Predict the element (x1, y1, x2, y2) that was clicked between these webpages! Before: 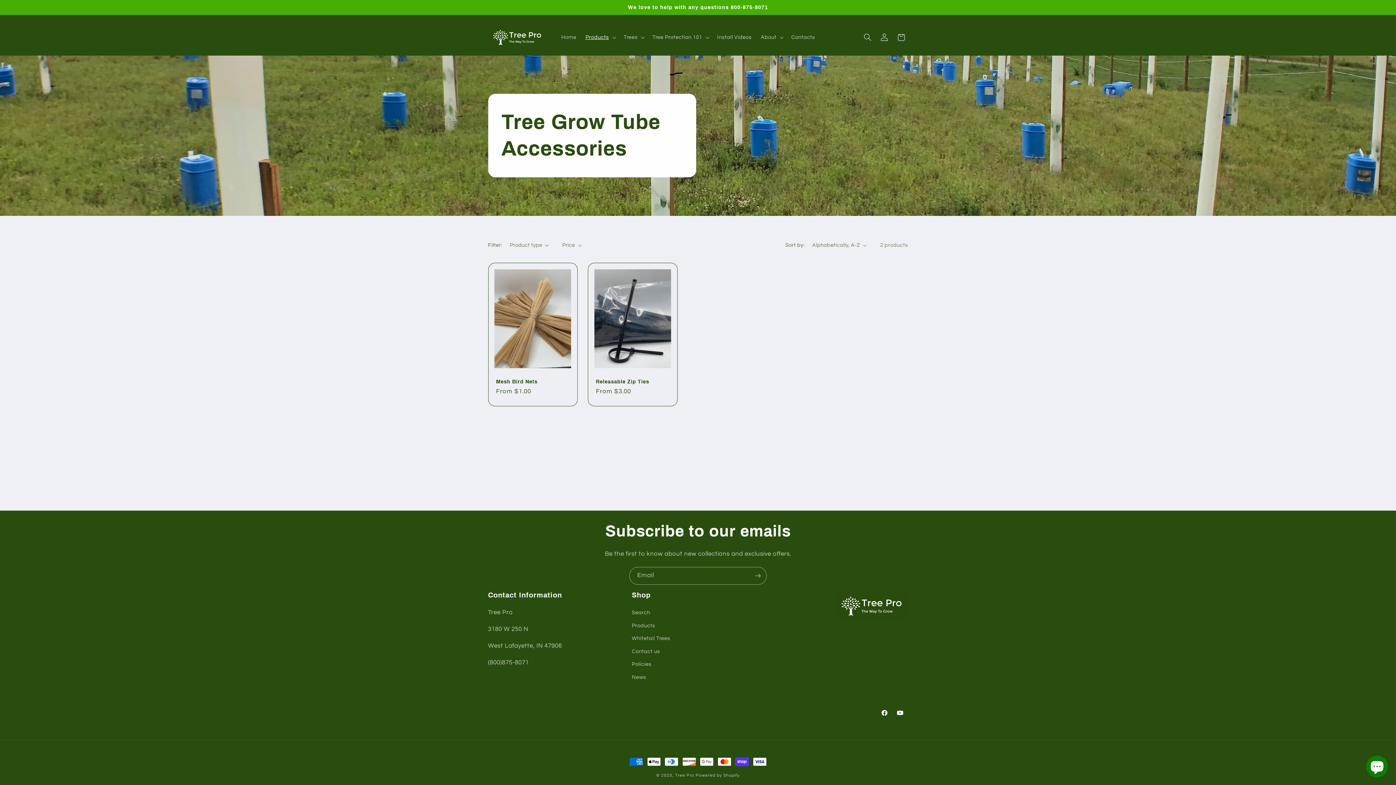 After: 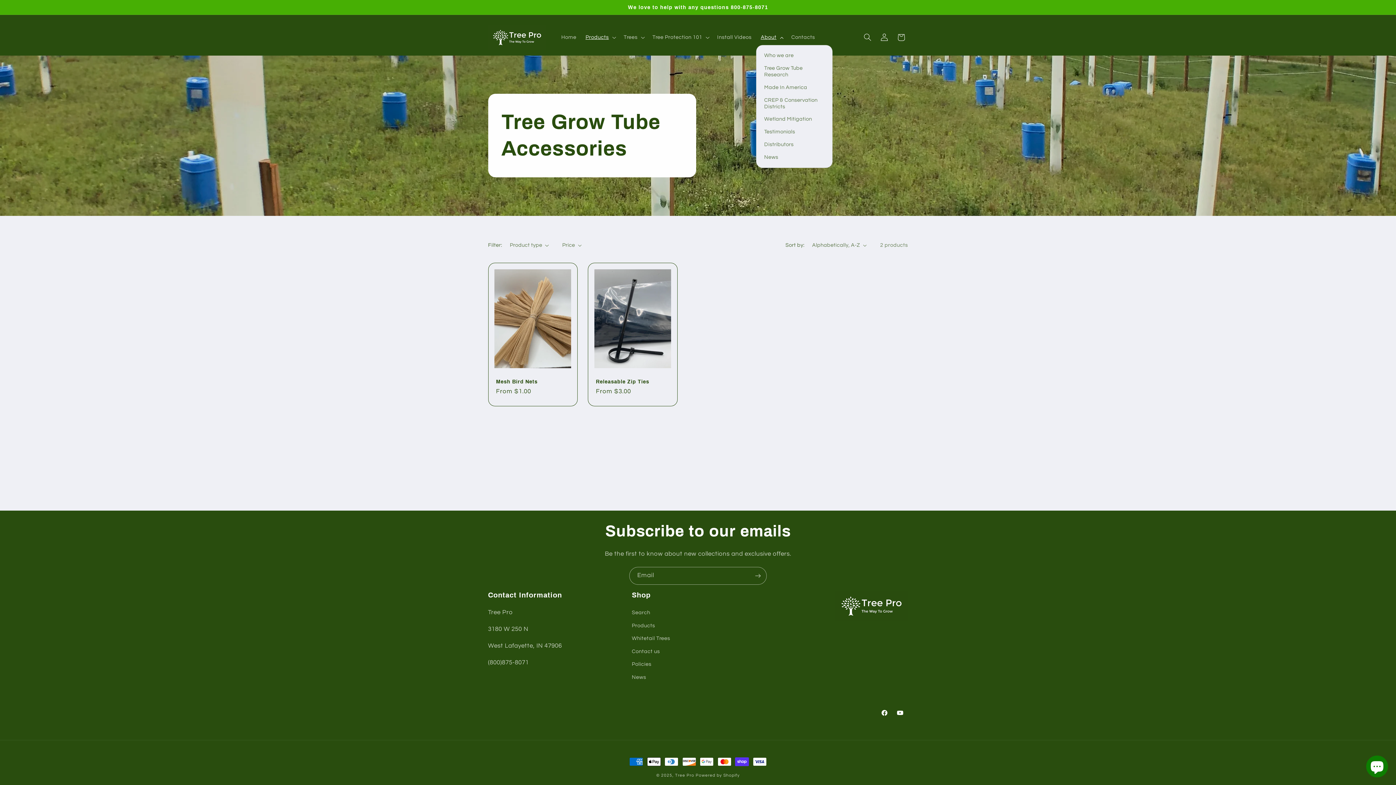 Action: bbox: (756, 29, 786, 45) label: About